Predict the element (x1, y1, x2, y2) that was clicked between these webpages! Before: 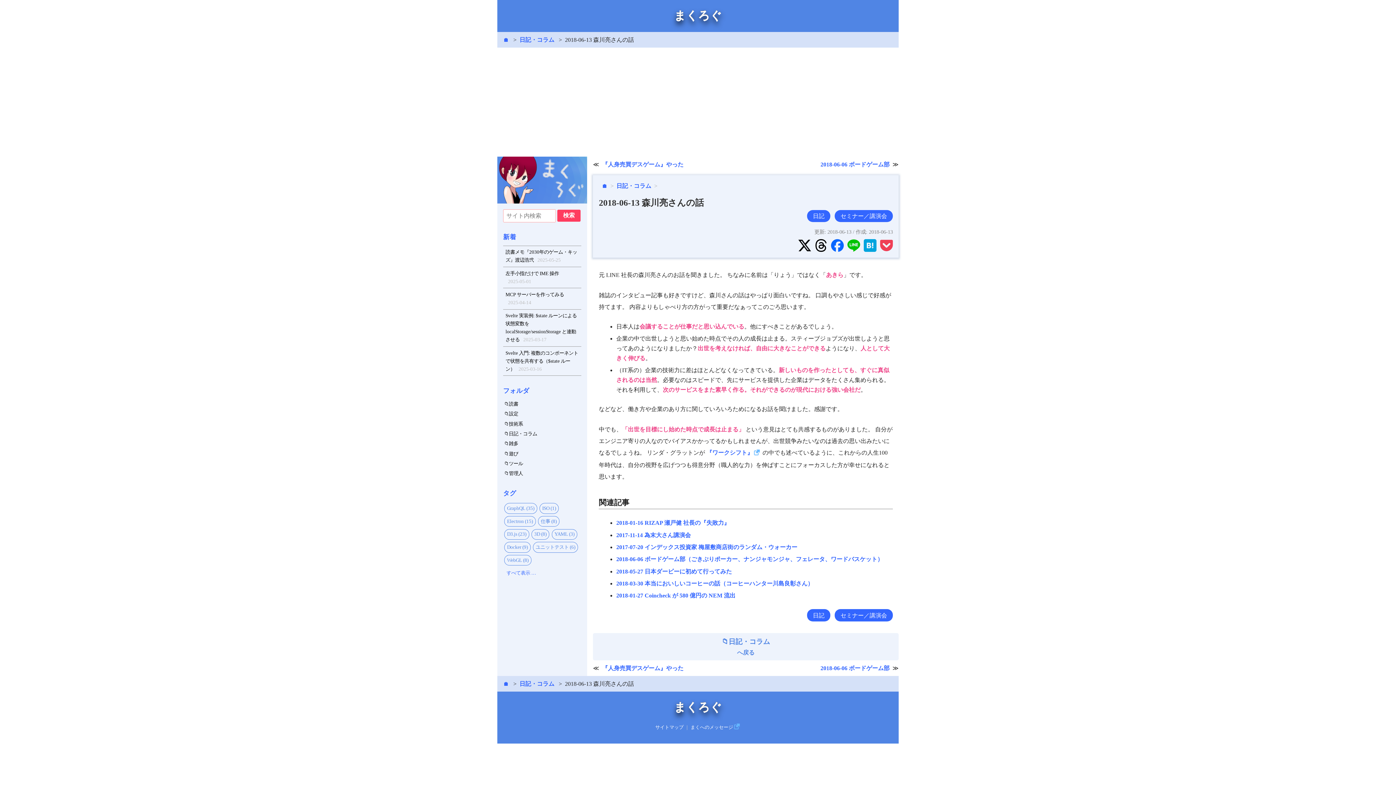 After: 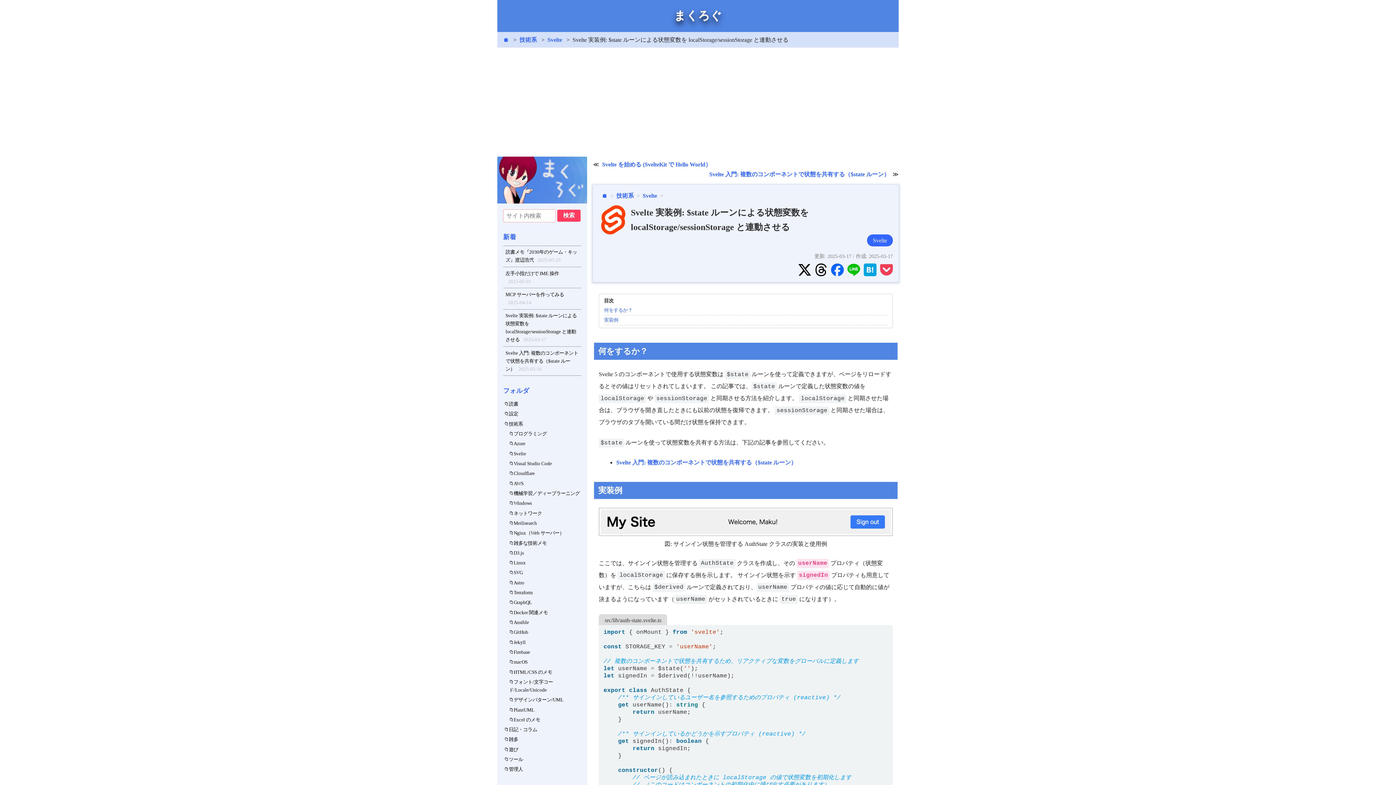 Action: label: Svelte 実装例: $state ルーンによる状態変数を localStorage/sessionStorage と連動させる 2025-03-17 bbox: (503, 309, 581, 346)